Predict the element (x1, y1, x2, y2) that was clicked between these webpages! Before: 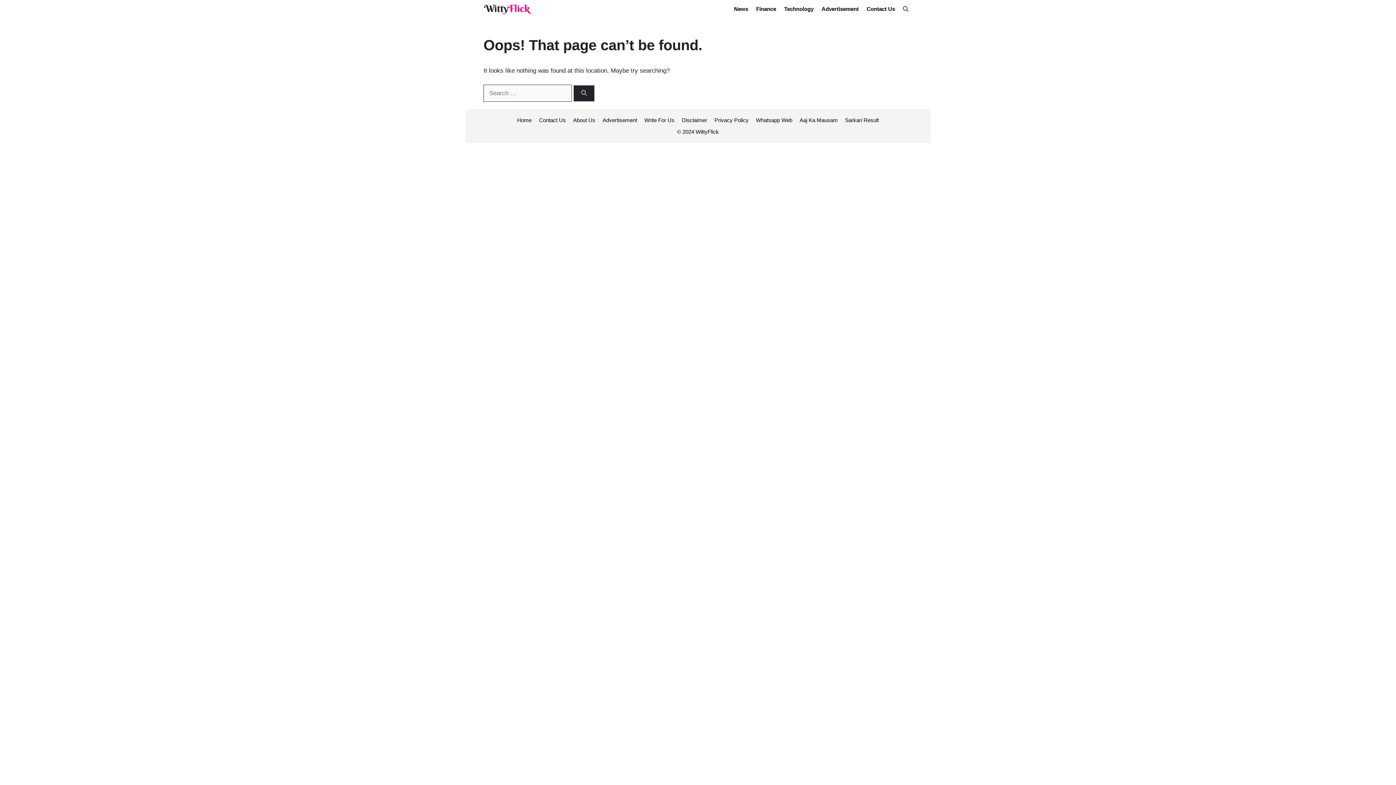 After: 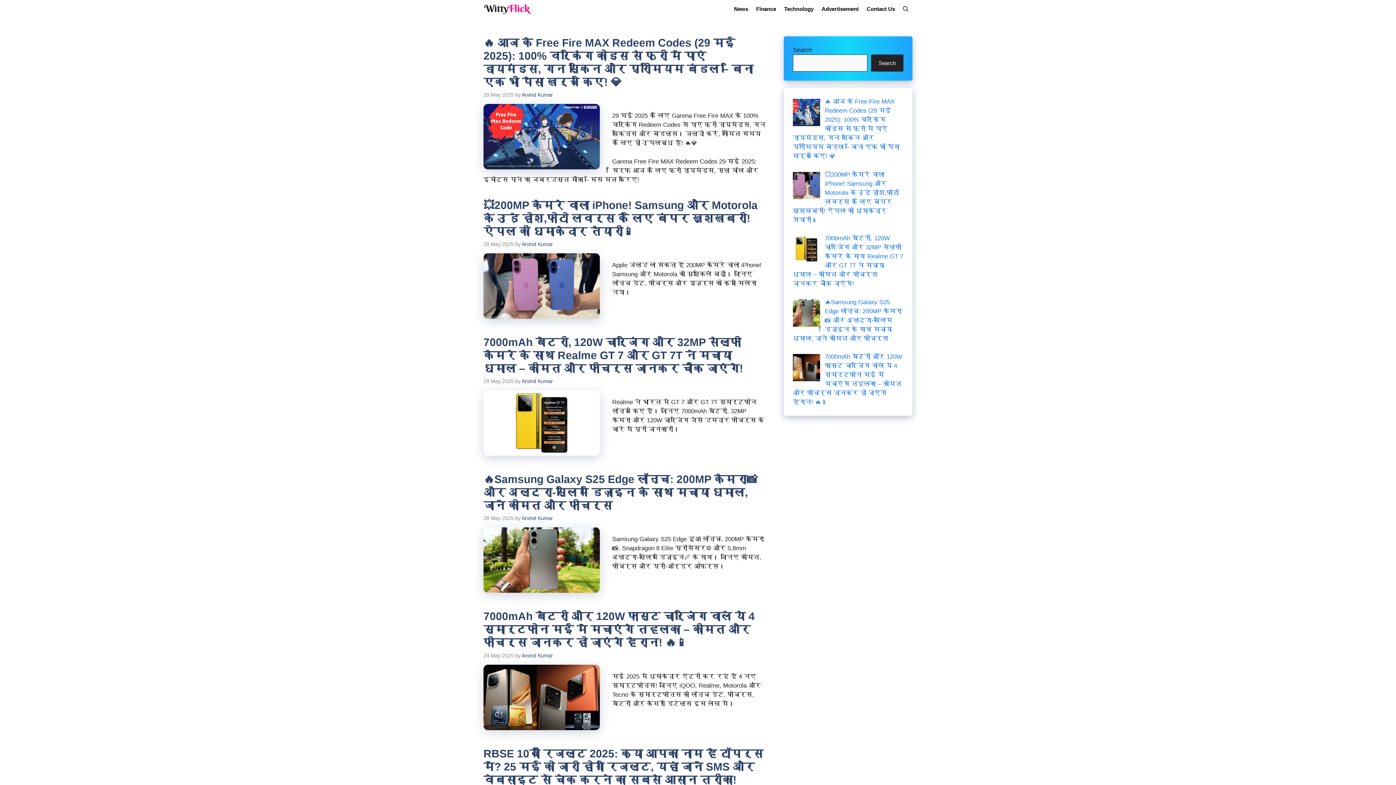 Action: label: Home bbox: (517, 116, 531, 123)